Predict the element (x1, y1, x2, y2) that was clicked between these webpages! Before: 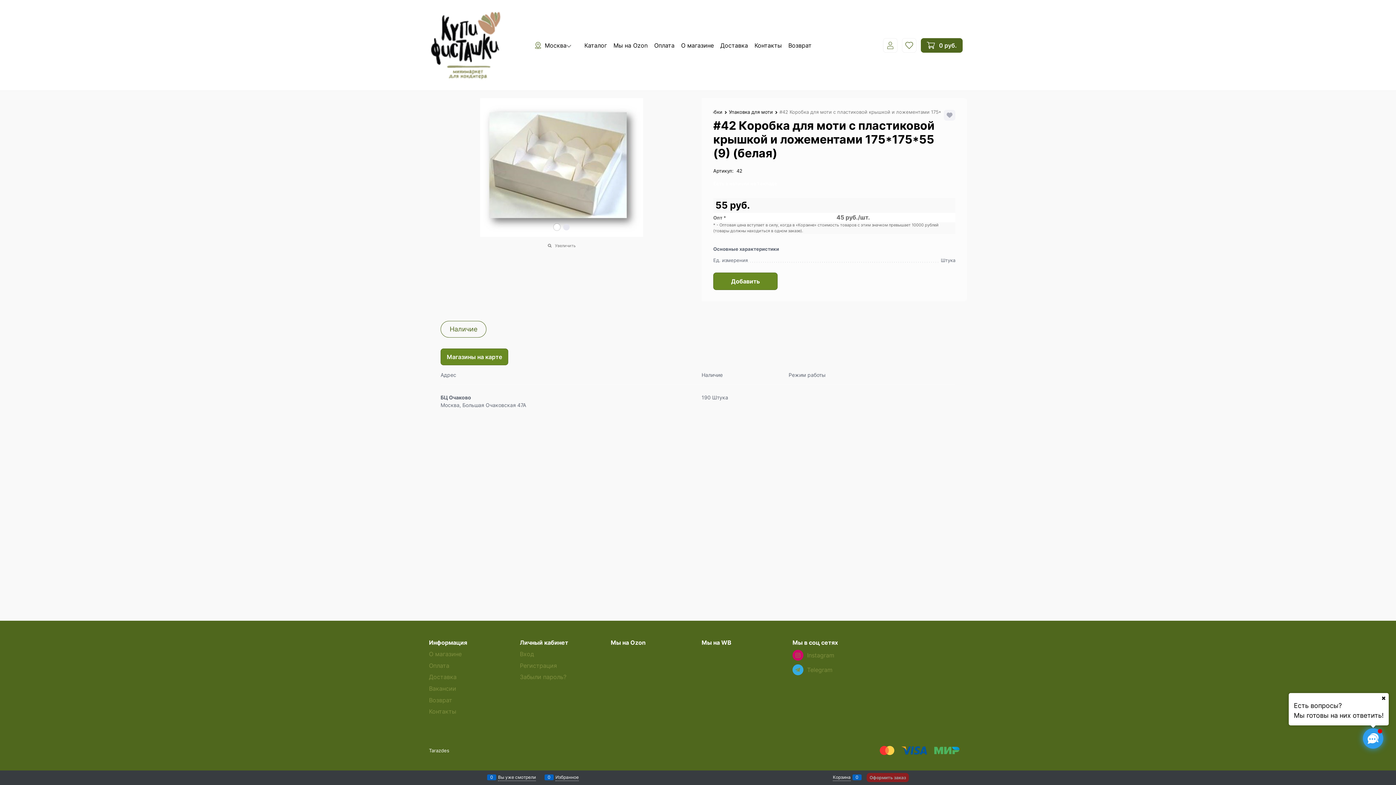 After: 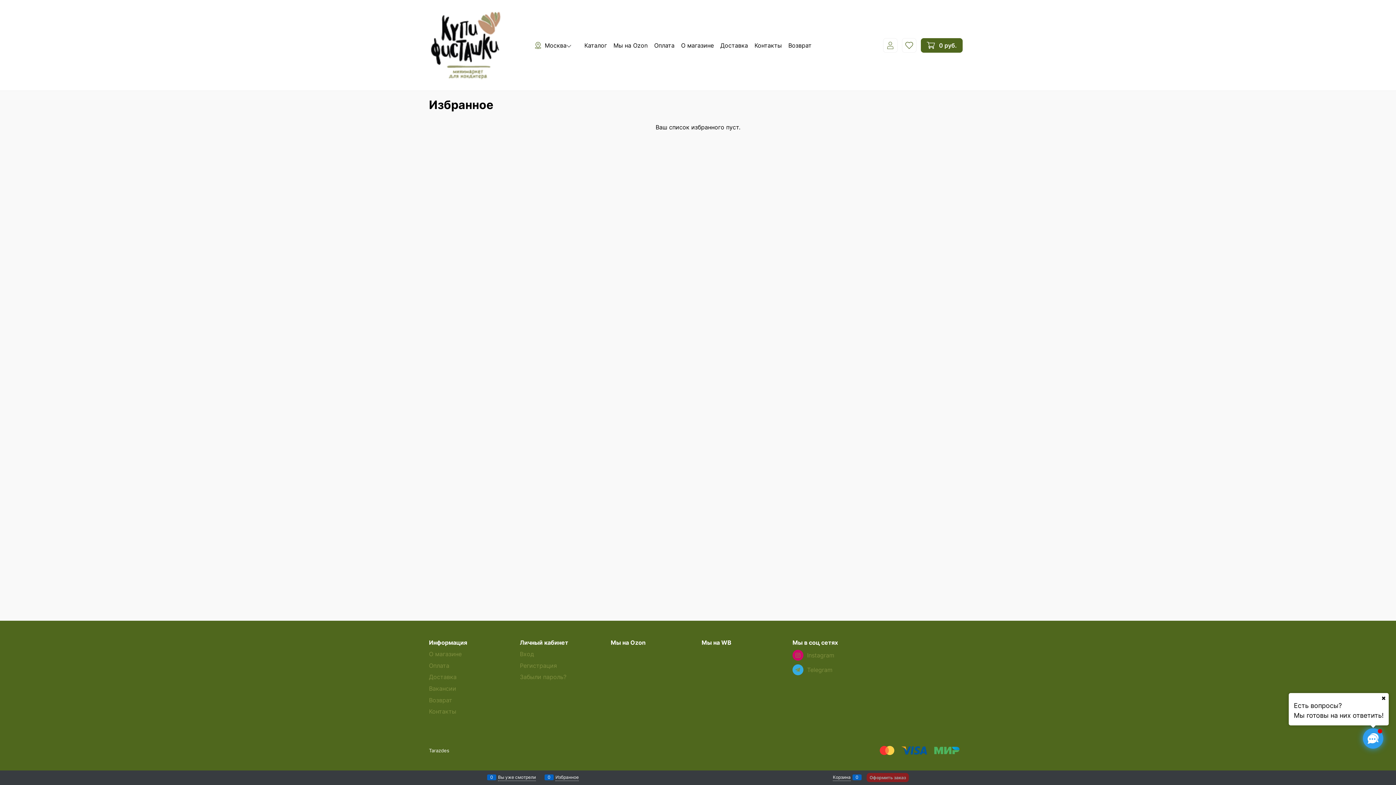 Action: bbox: (555, 774, 578, 781) label: 0
Избранное